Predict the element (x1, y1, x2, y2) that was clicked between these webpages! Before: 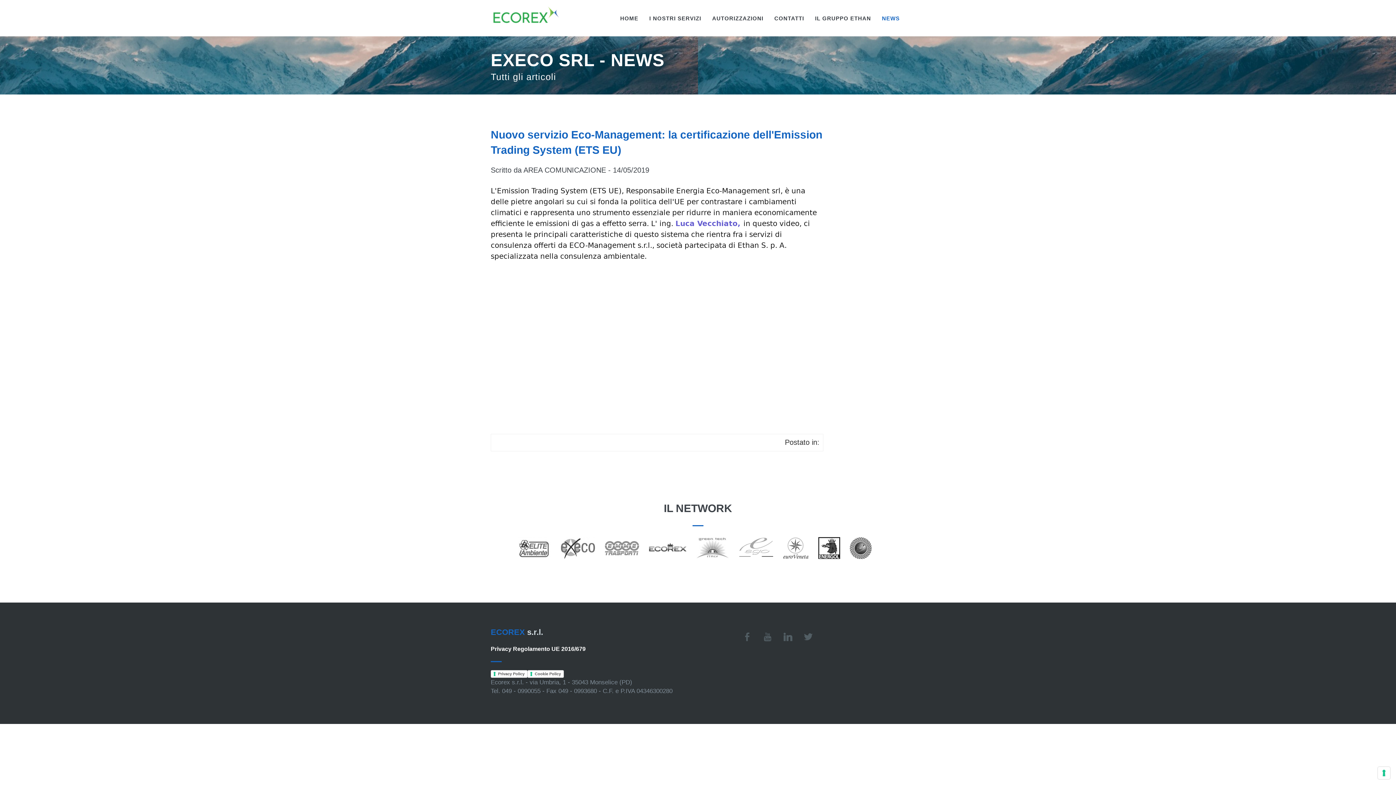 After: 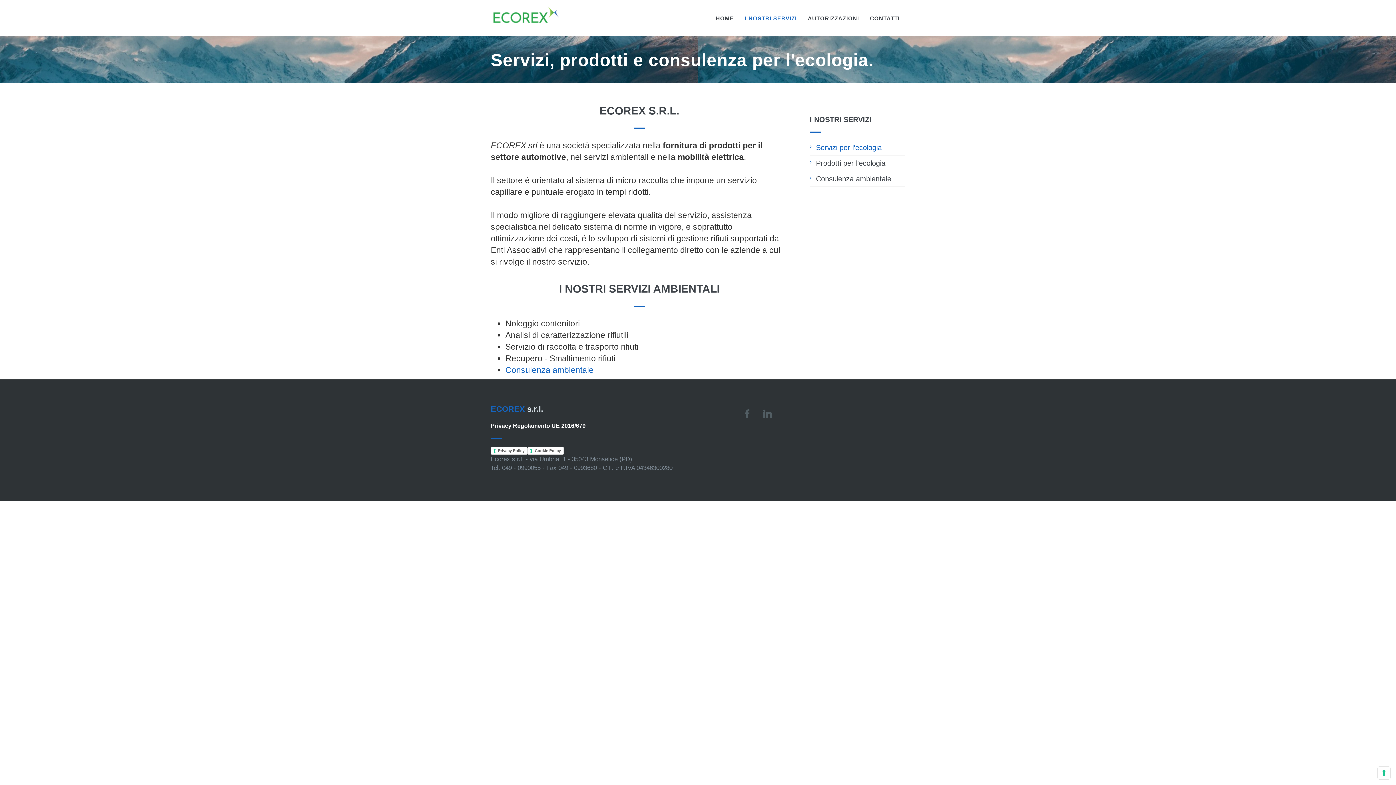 Action: label: I NOSTRI SERVIZI bbox: (644, 0, 706, 36)